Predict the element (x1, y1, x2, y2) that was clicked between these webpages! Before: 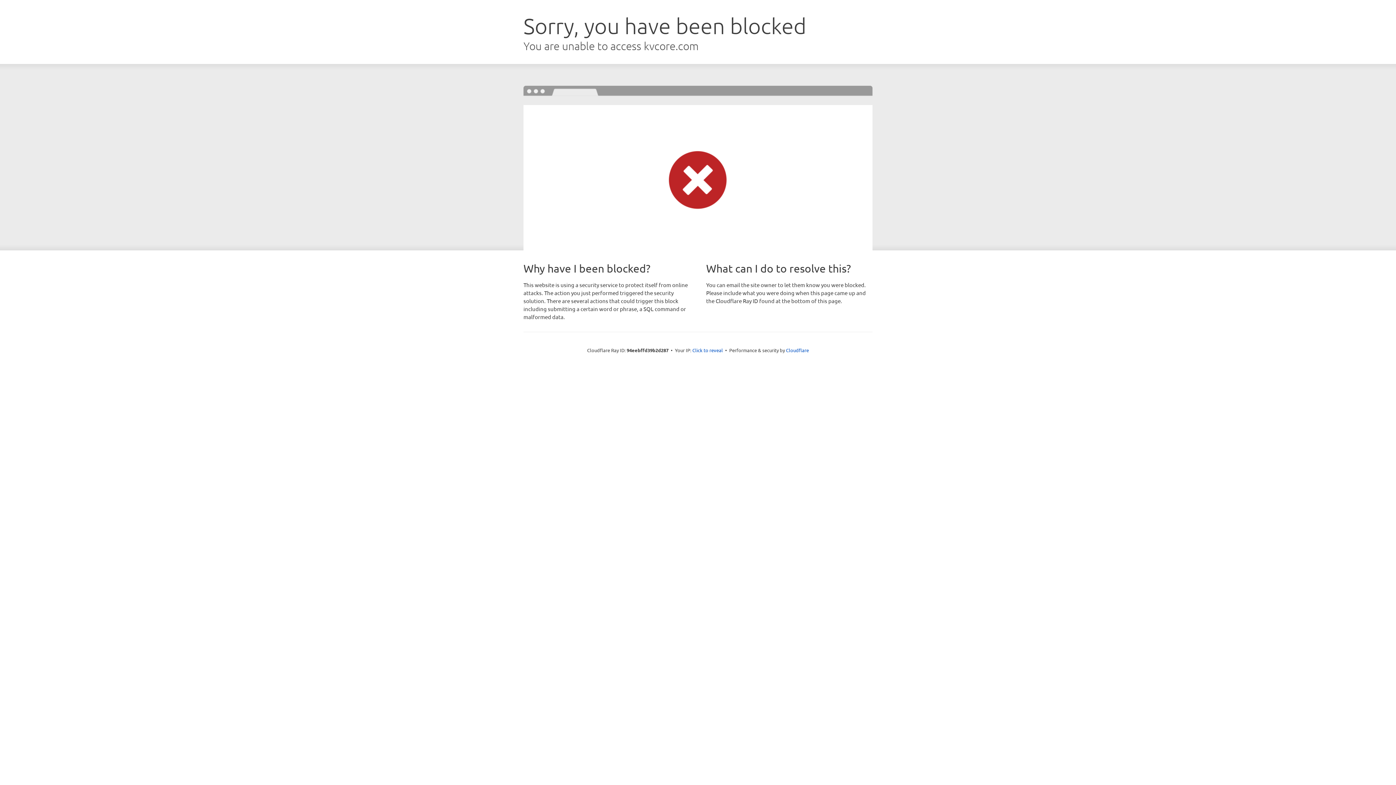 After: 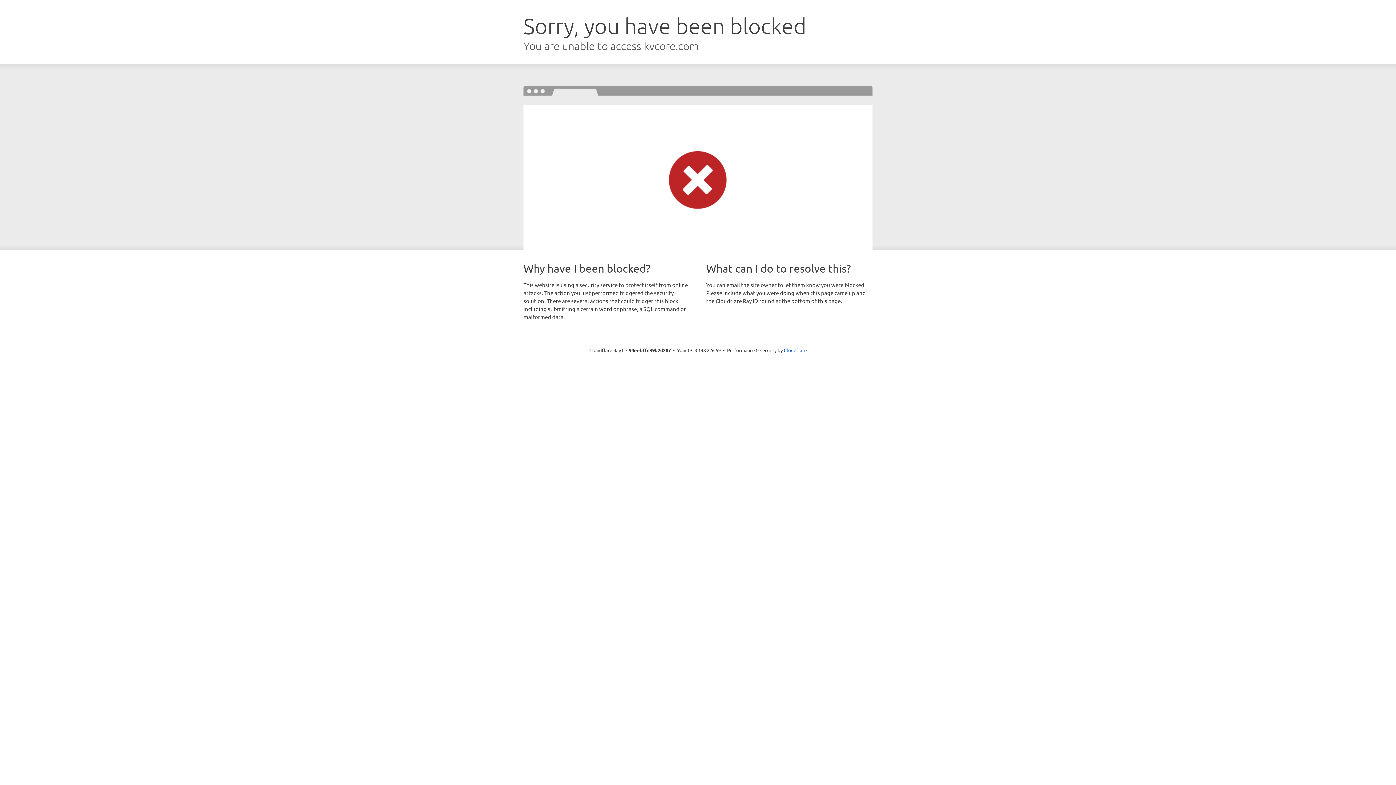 Action: label: Click to reveal bbox: (692, 346, 723, 353)